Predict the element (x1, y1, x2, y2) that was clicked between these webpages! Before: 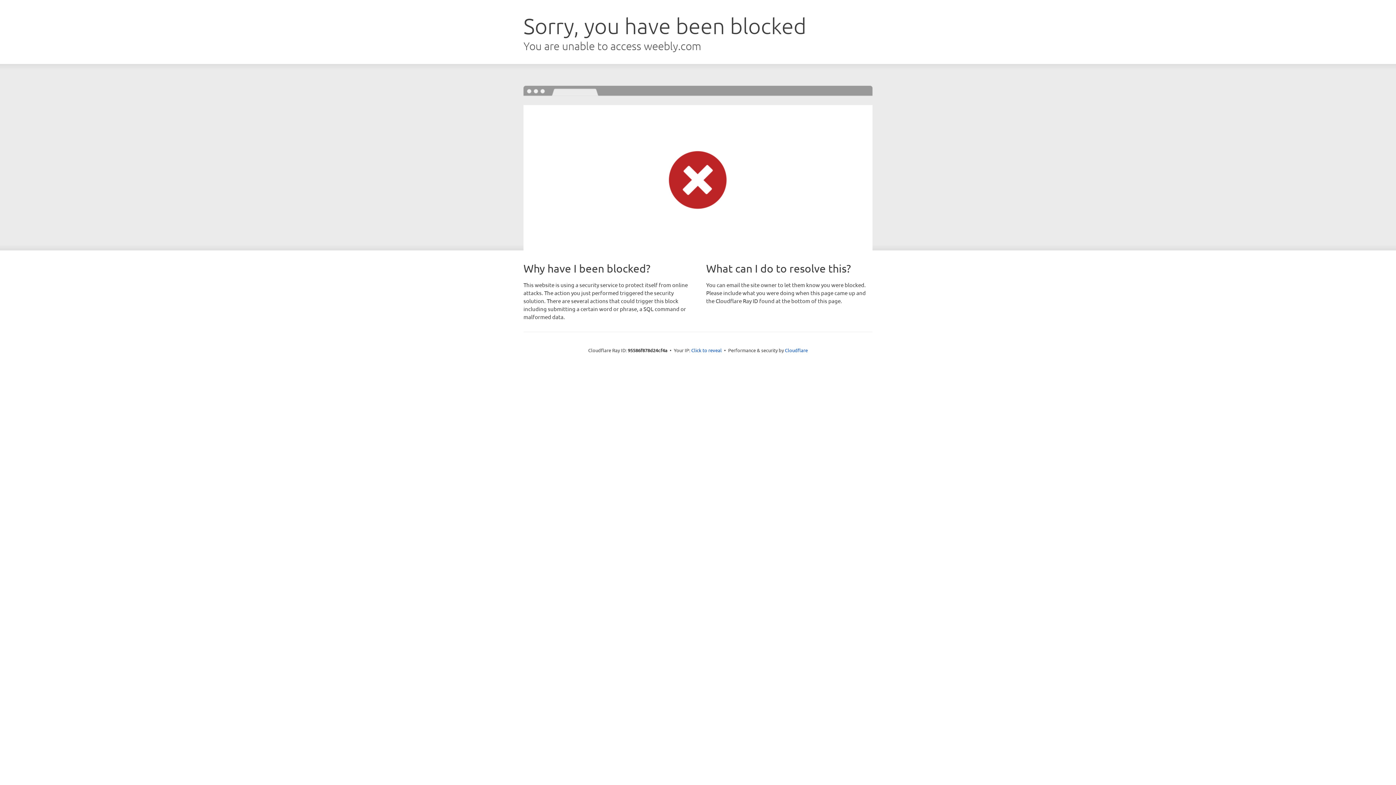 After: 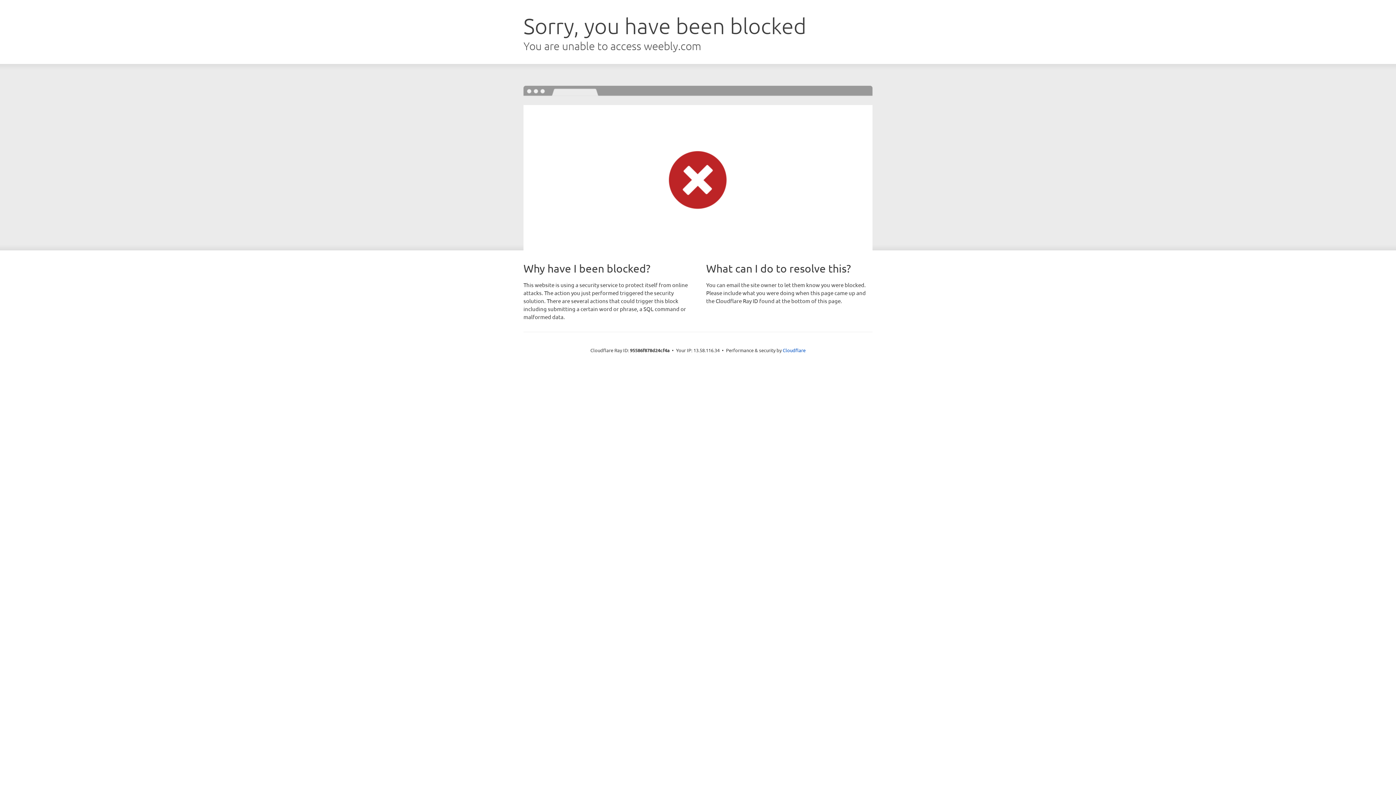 Action: bbox: (691, 346, 722, 353) label: Click to reveal